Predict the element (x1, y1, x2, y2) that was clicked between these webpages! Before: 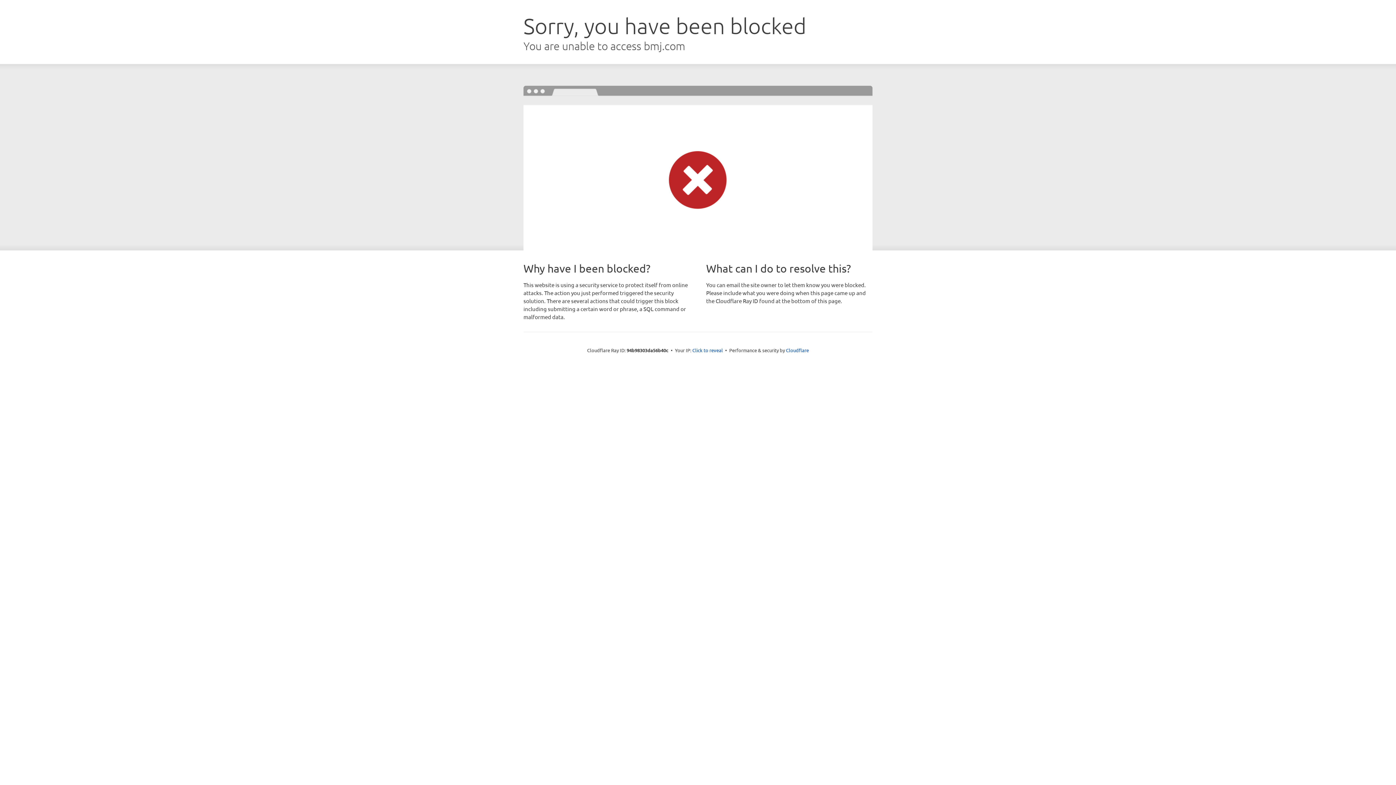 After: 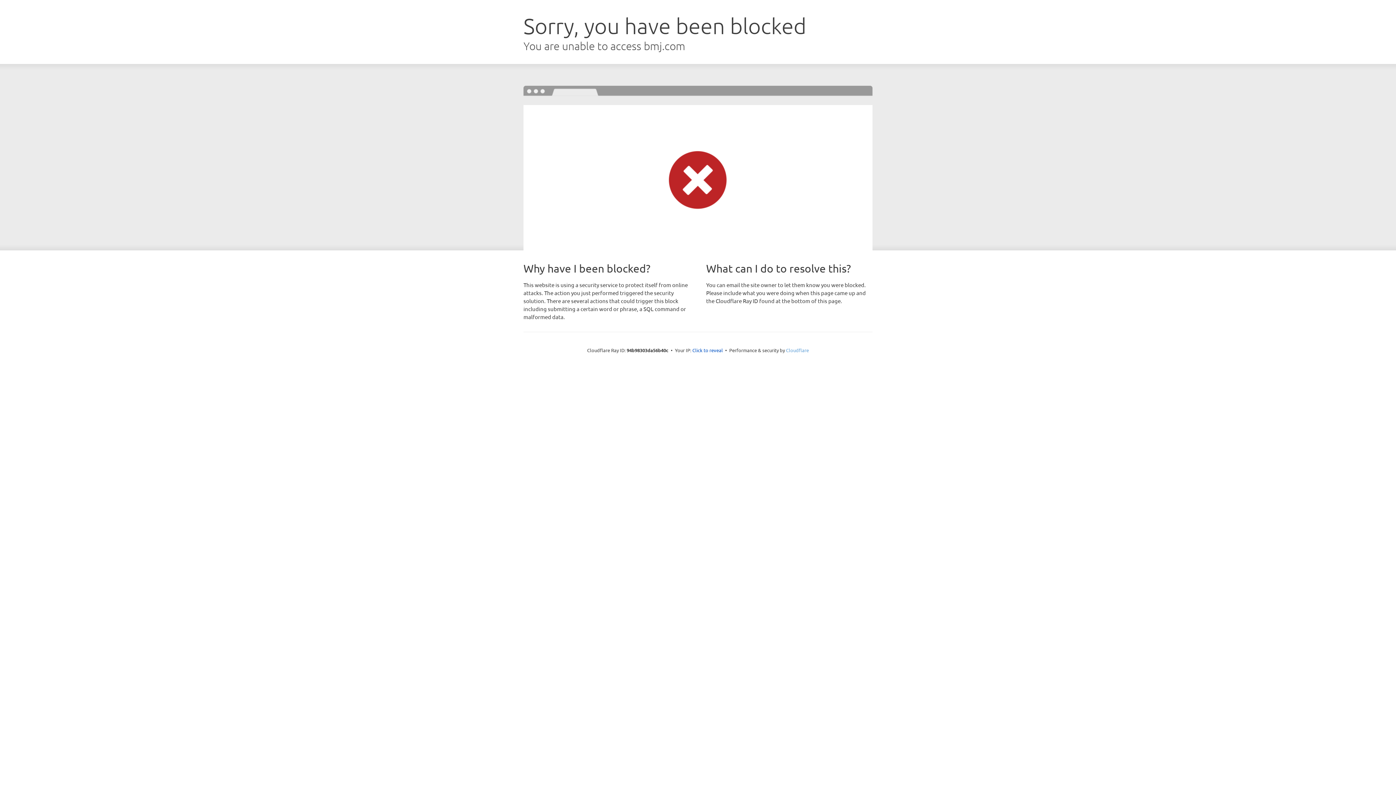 Action: label: Cloudflare bbox: (786, 347, 809, 353)